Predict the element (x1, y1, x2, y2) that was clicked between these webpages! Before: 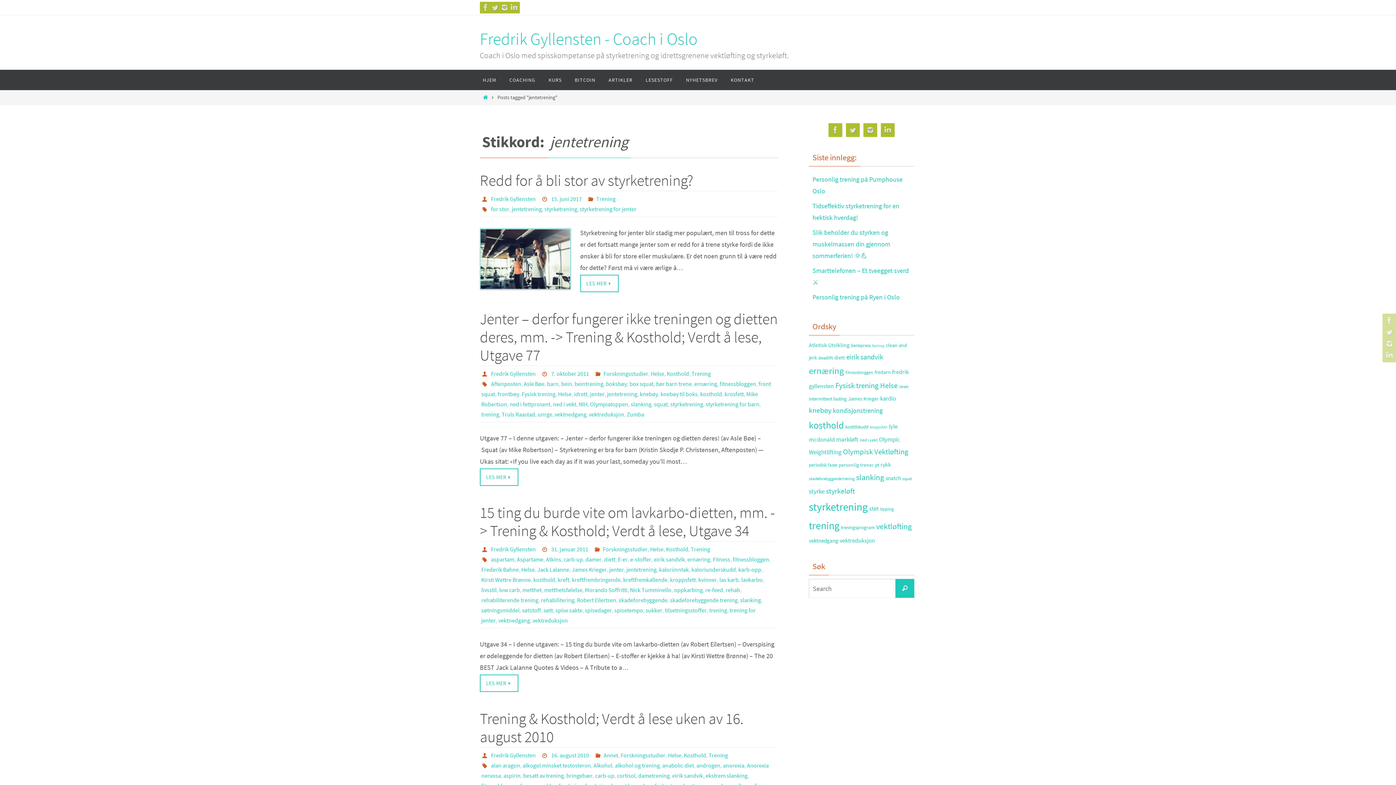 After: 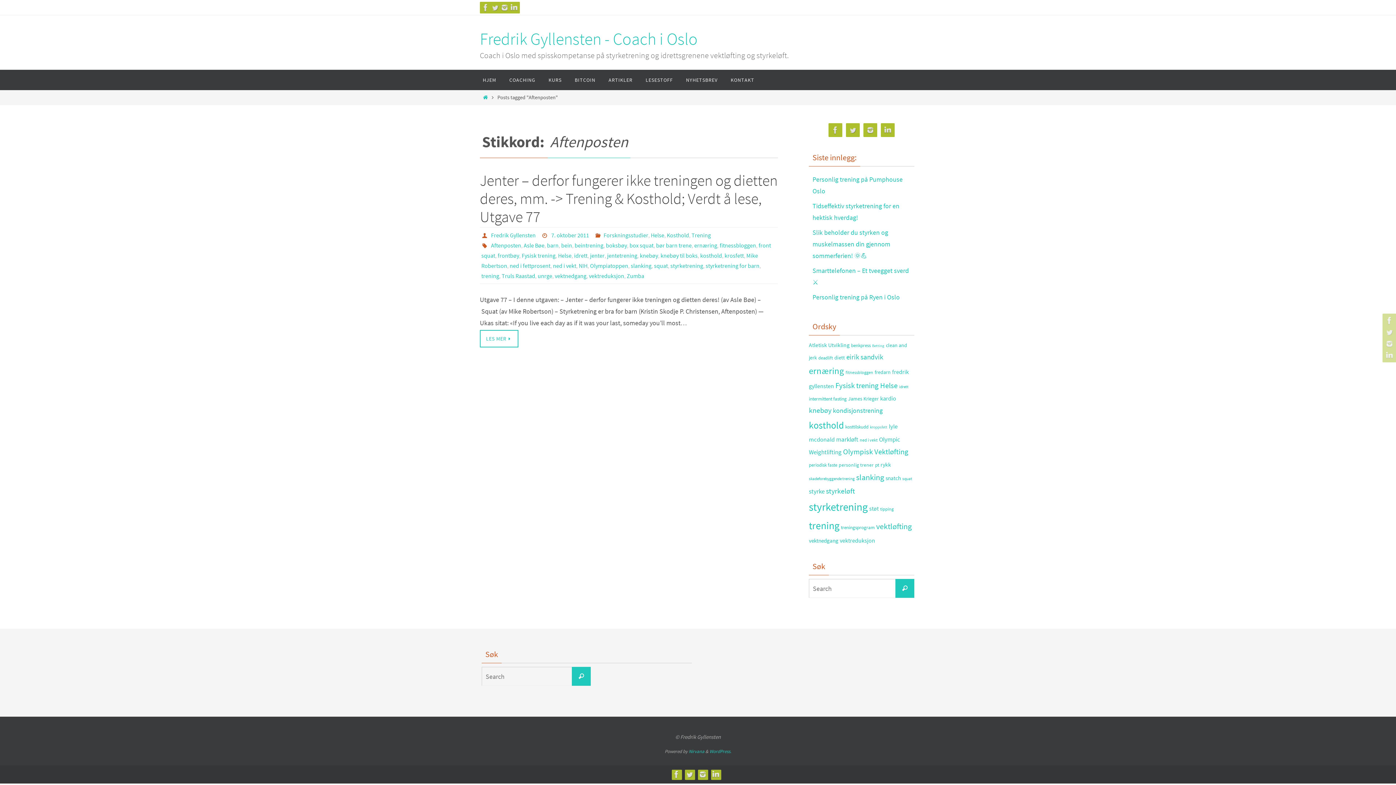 Action: label: Aftenposten bbox: (491, 380, 521, 388)